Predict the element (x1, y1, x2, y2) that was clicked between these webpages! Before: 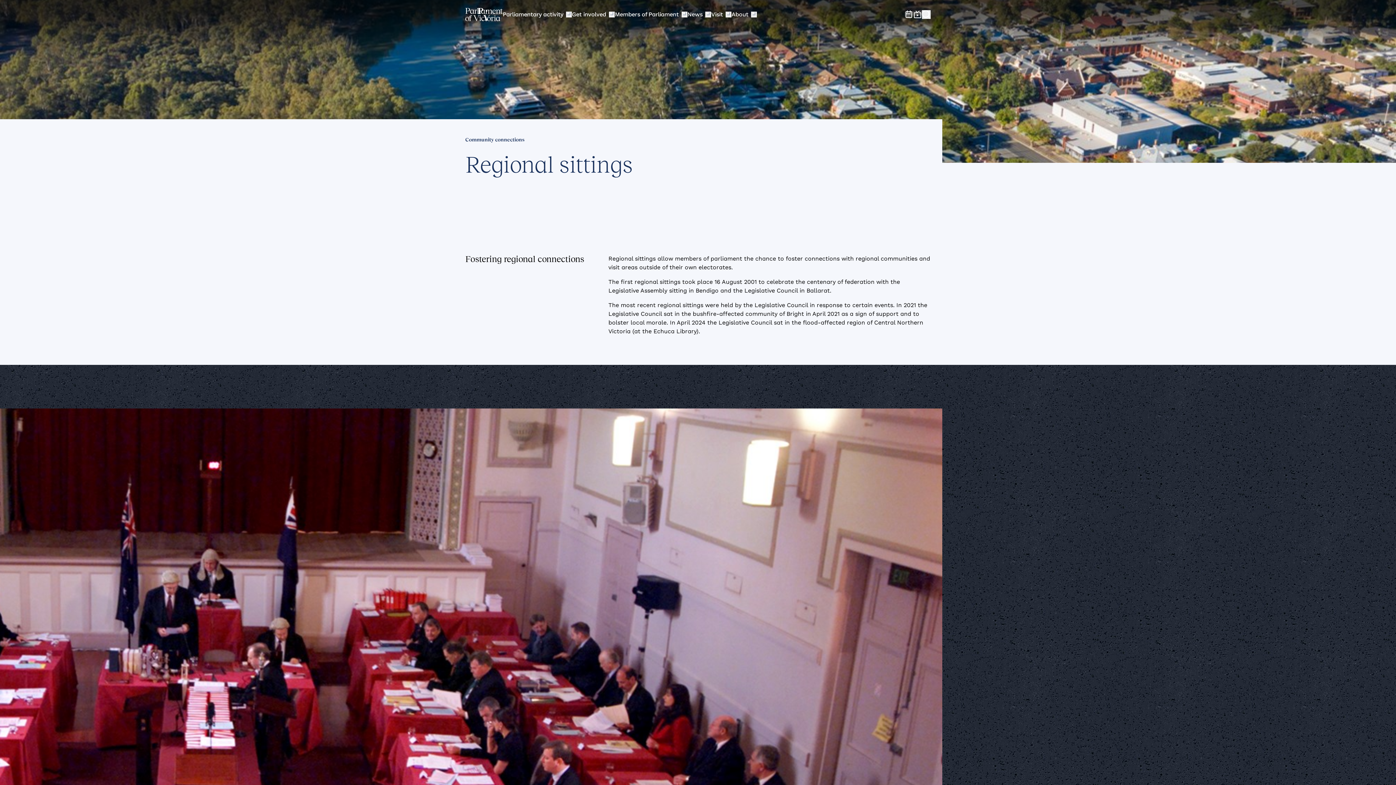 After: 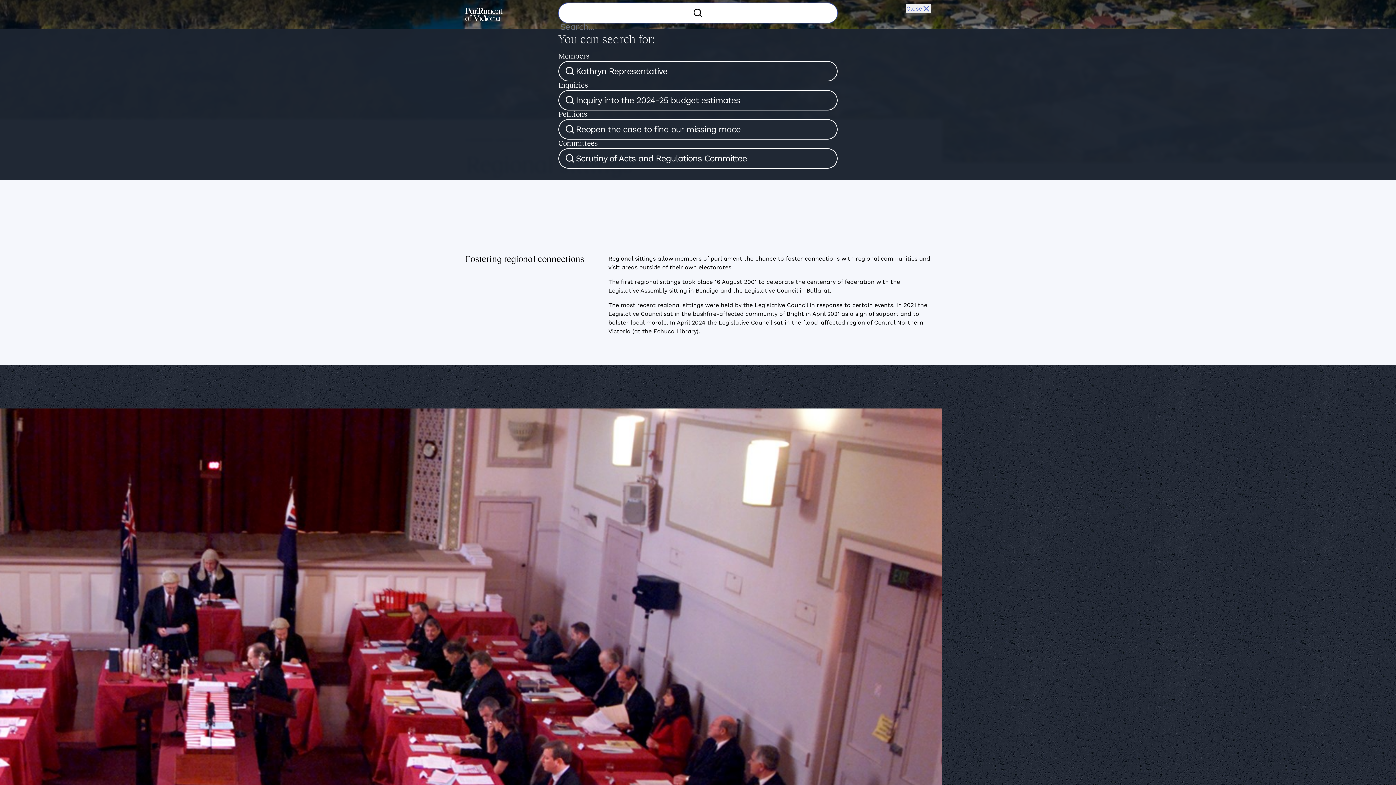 Action: label: SEARCH bbox: (922, 10, 930, 18)